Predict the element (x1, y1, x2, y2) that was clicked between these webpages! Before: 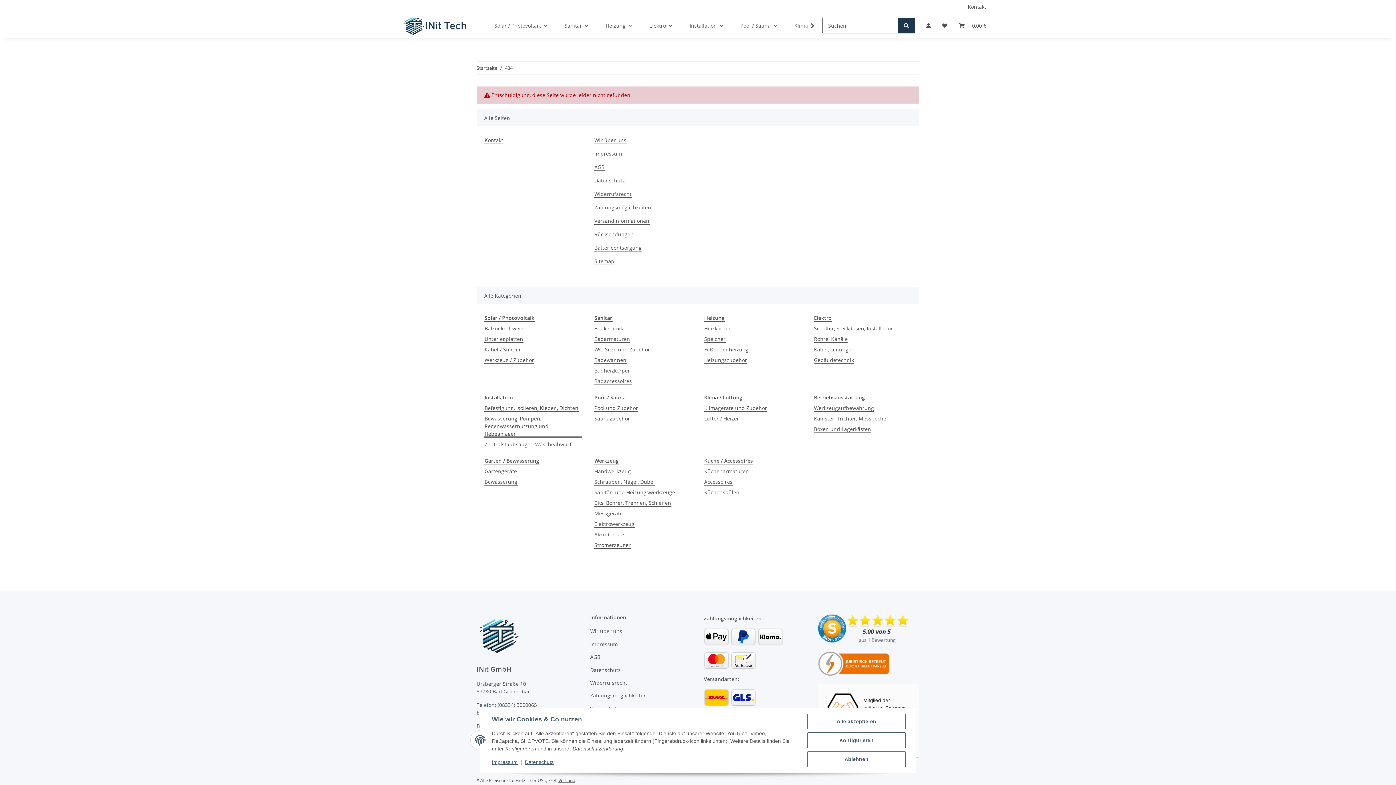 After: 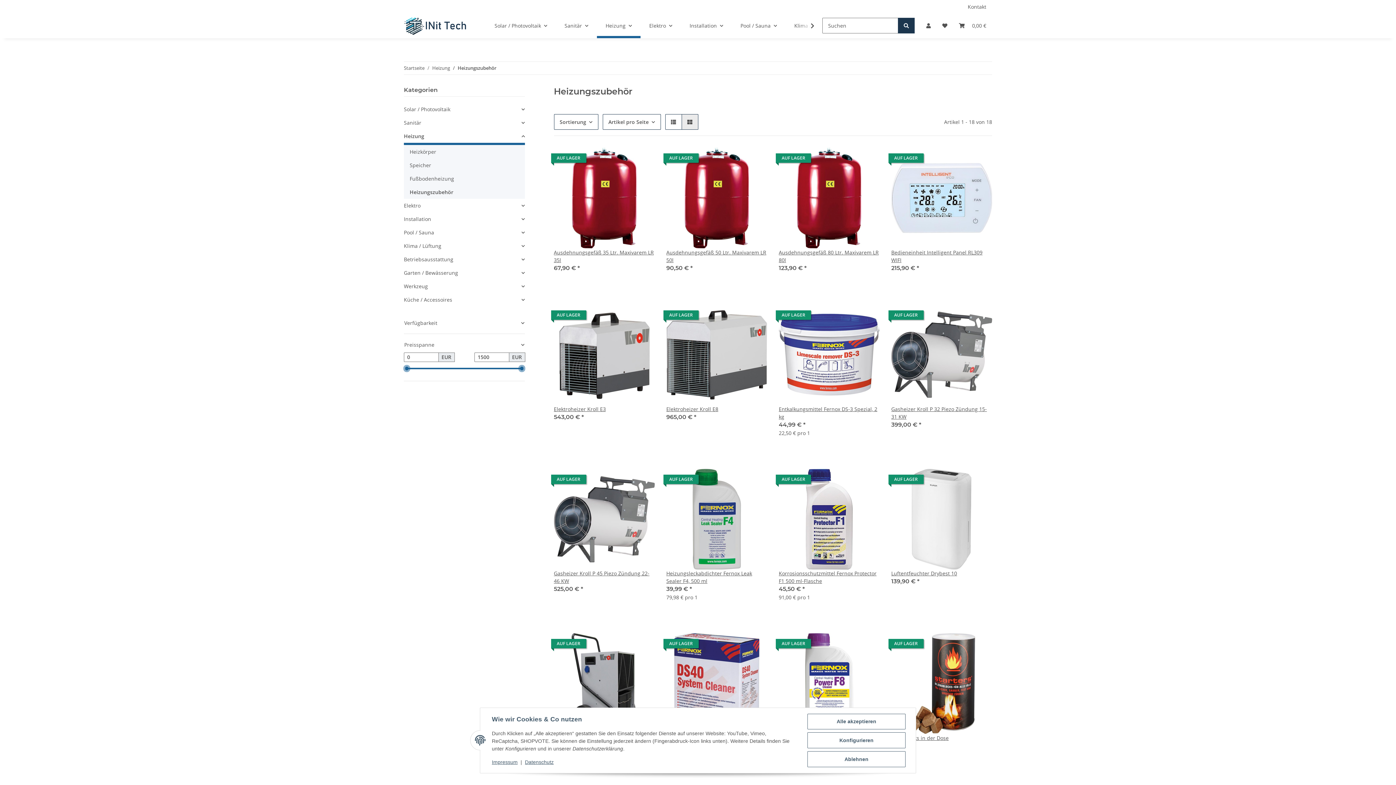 Action: bbox: (704, 356, 747, 364) label: Heizungszubehör